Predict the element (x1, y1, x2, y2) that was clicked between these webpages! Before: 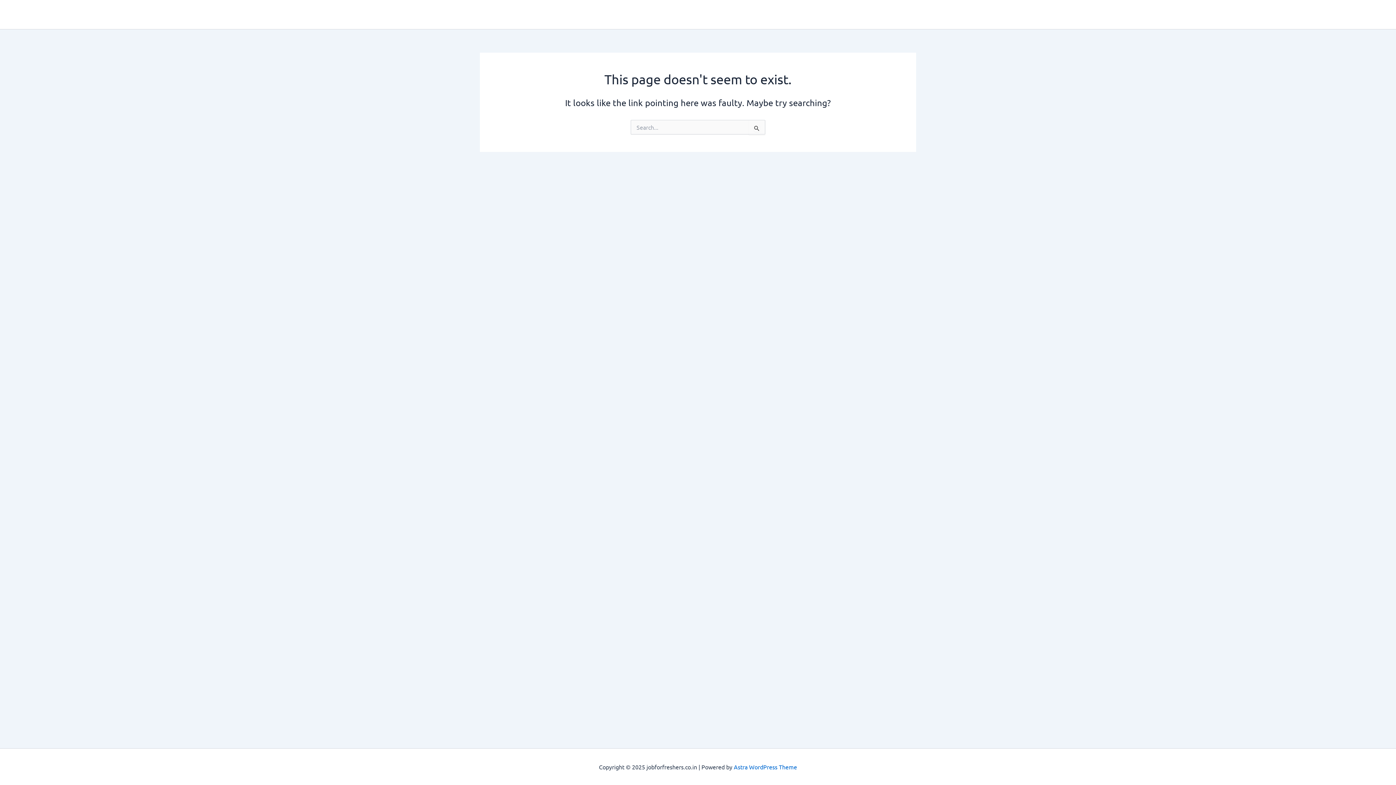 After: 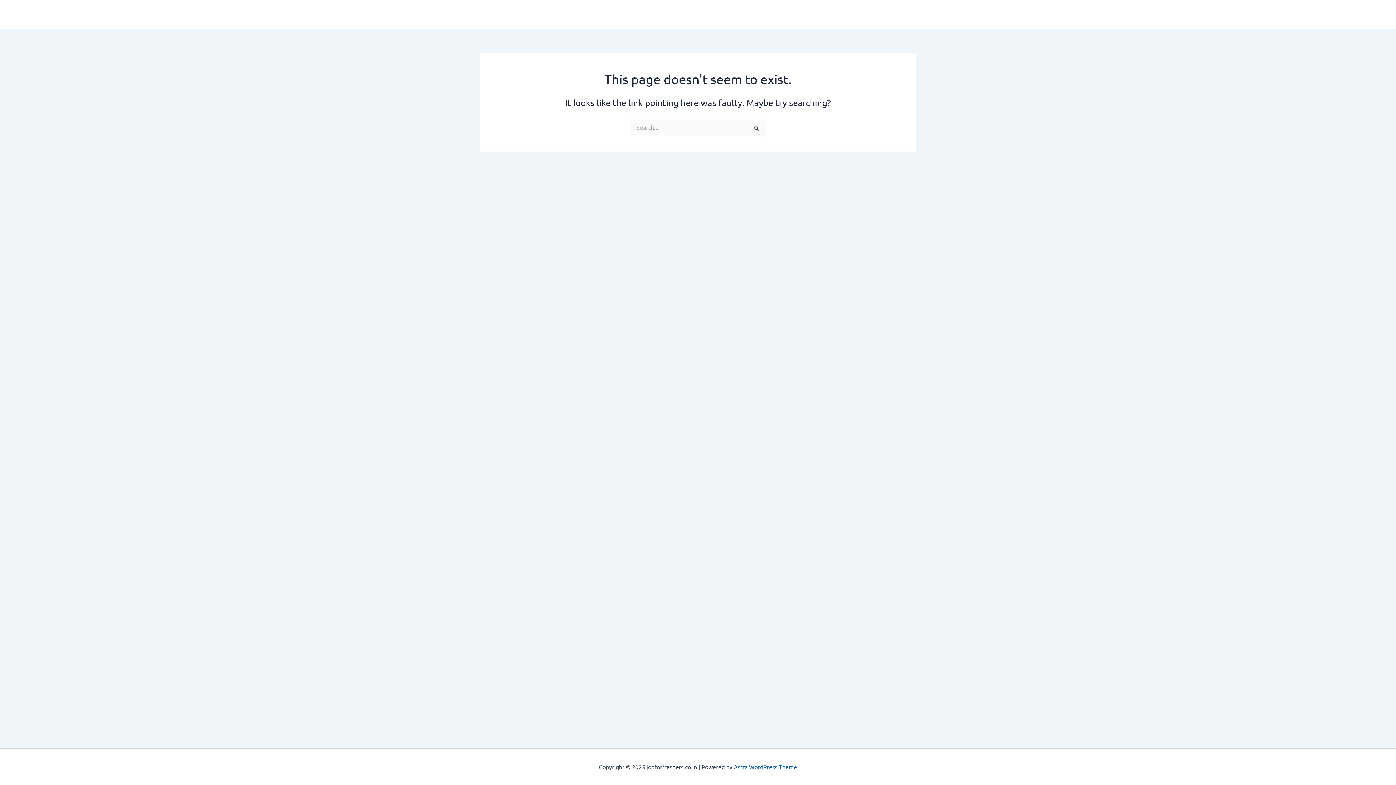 Action: label: Astra WordPress Theme bbox: (734, 763, 797, 770)